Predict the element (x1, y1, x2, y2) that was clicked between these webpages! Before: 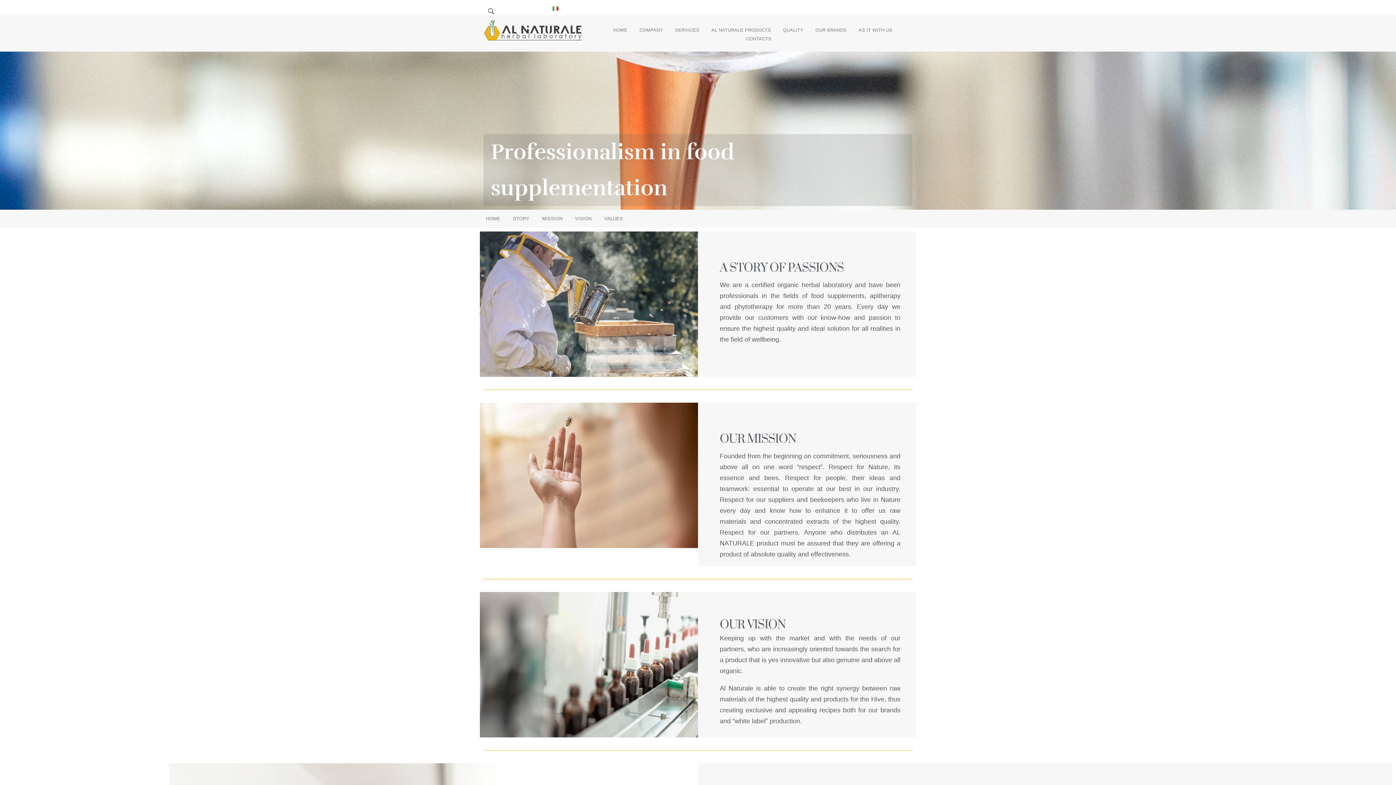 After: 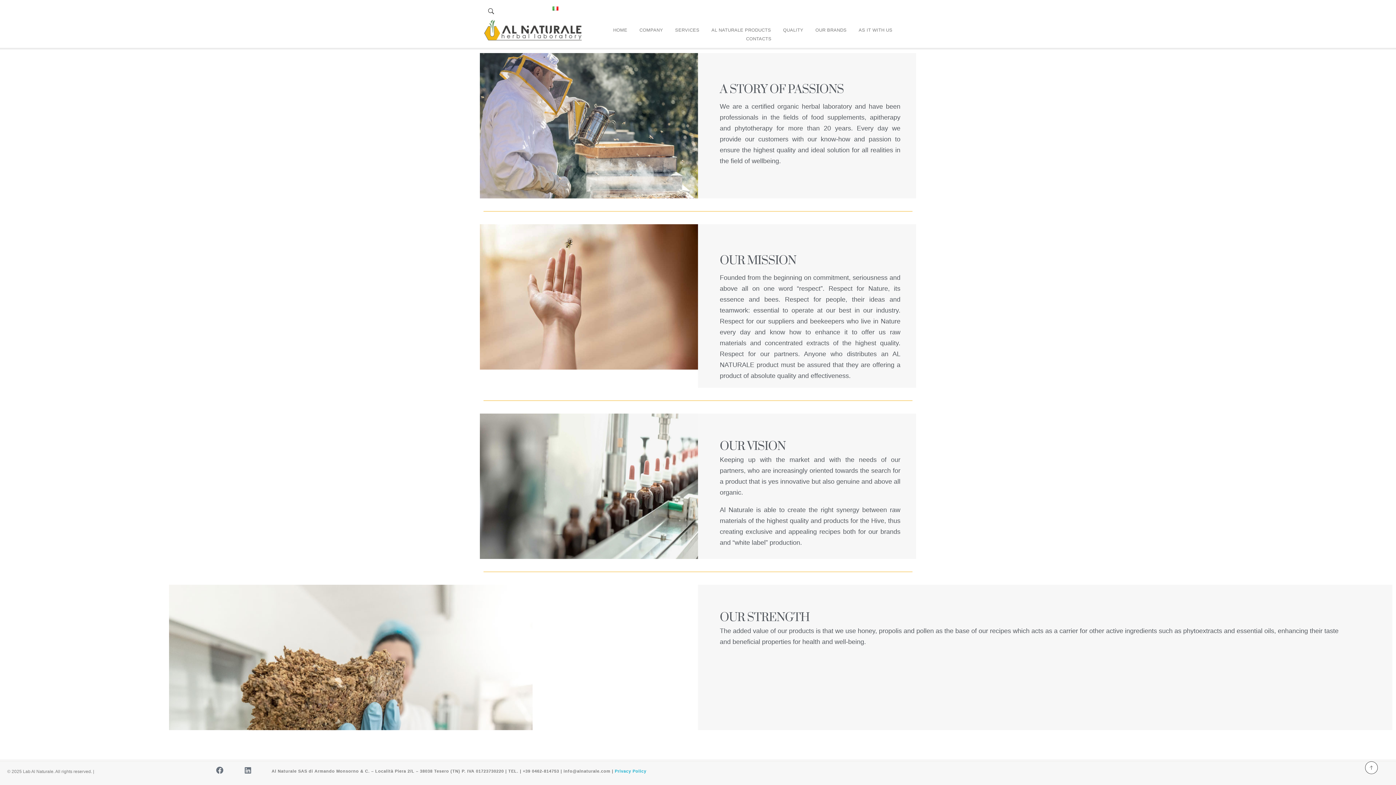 Action: label: VISION bbox: (569, 213, 598, 224)